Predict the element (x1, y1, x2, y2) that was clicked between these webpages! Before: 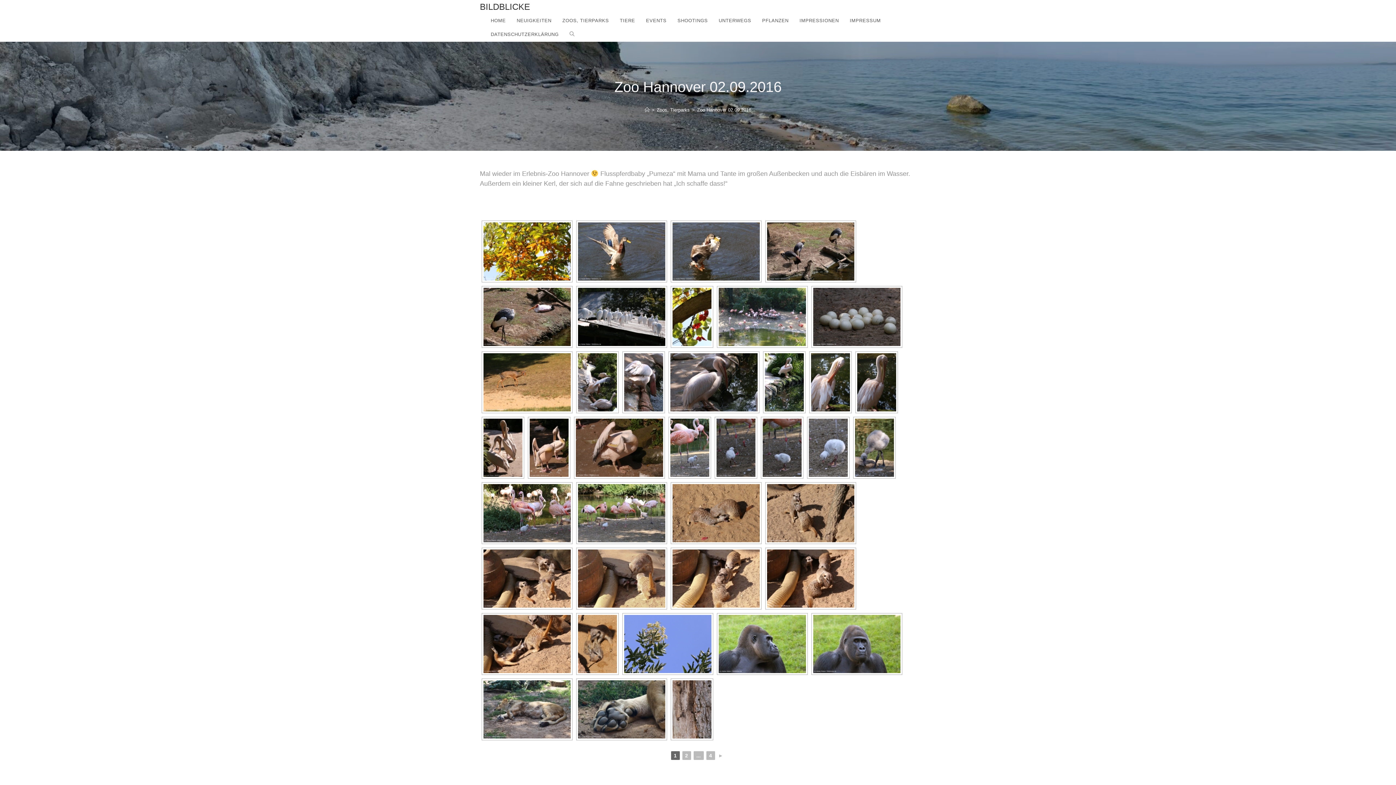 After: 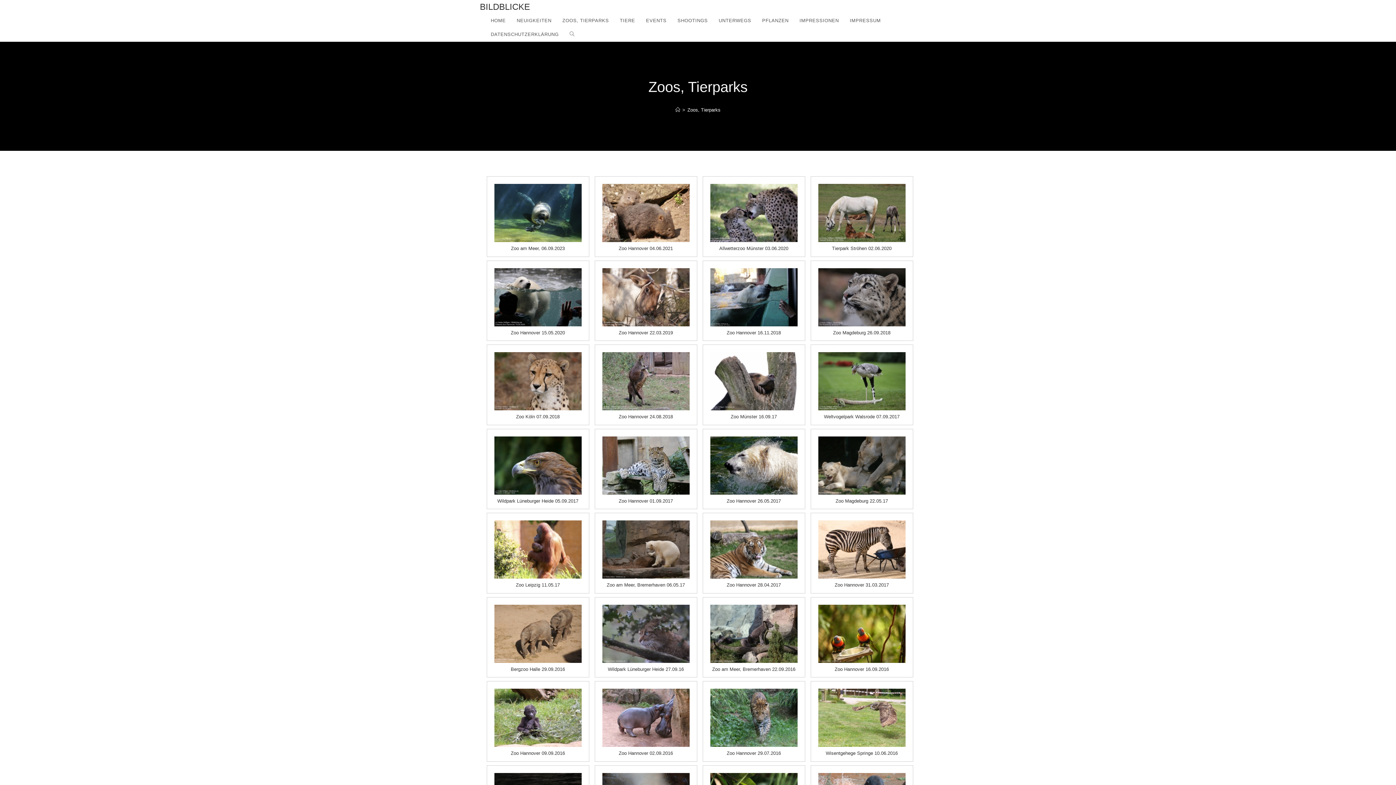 Action: label: Zoos, Tierparks bbox: (656, 107, 690, 112)